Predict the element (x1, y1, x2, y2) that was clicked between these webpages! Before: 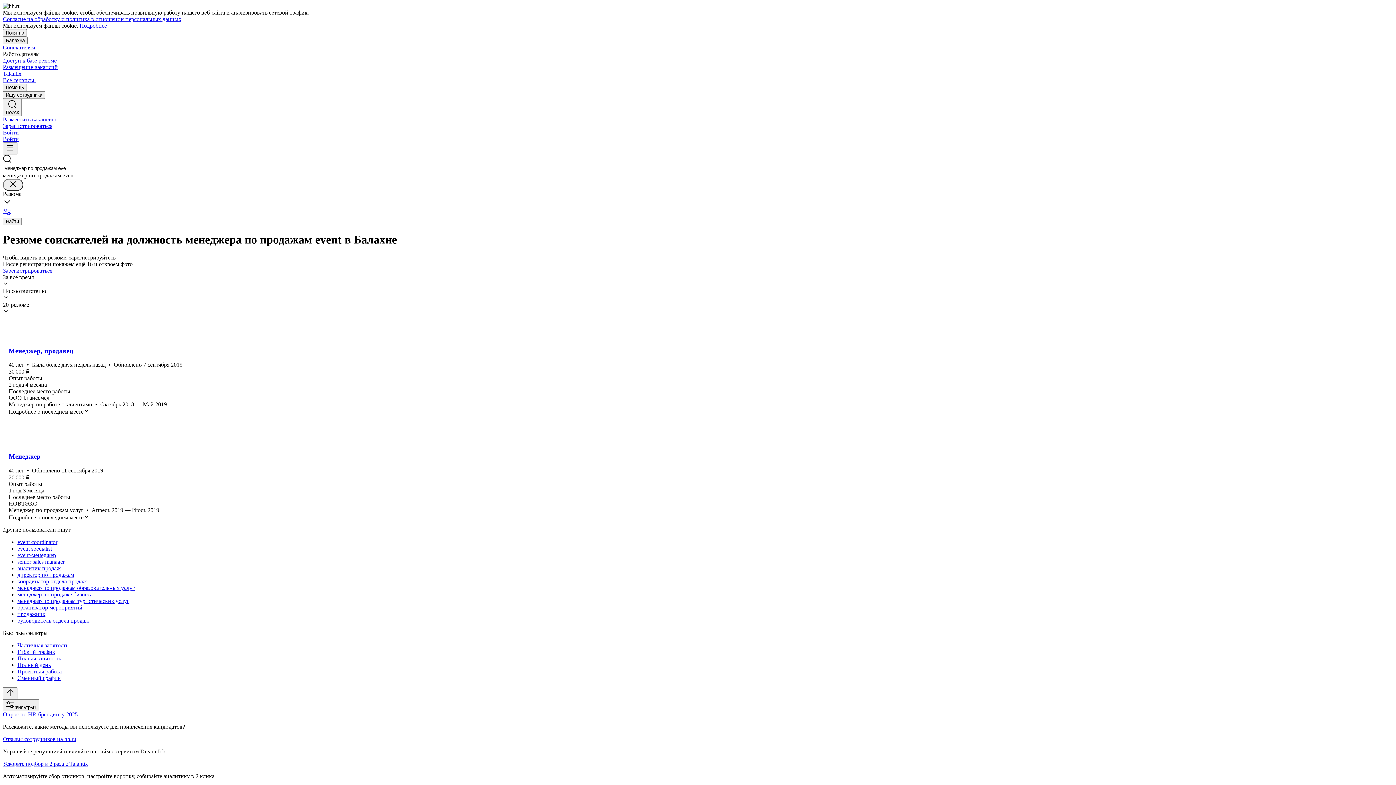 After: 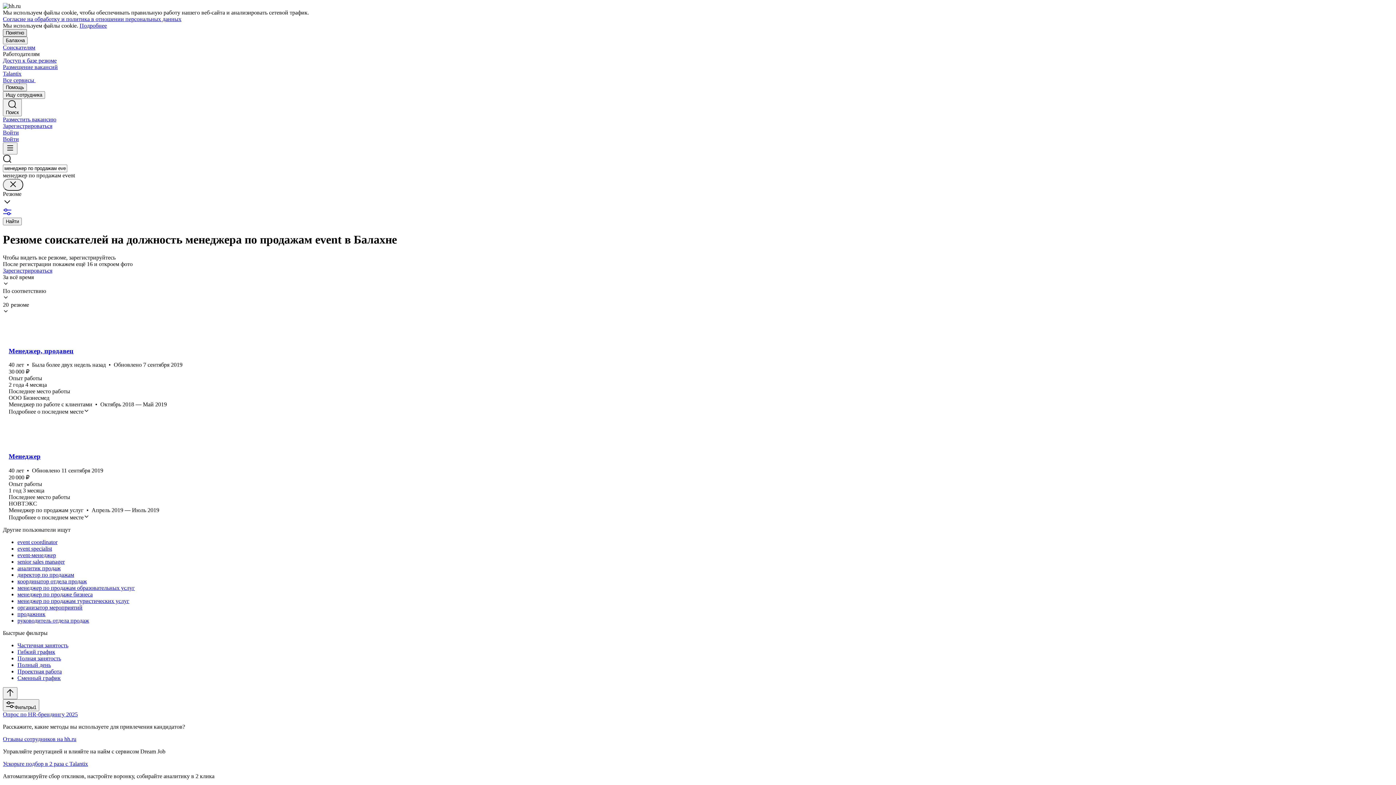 Action: bbox: (2, 29, 26, 36) label: Понятно